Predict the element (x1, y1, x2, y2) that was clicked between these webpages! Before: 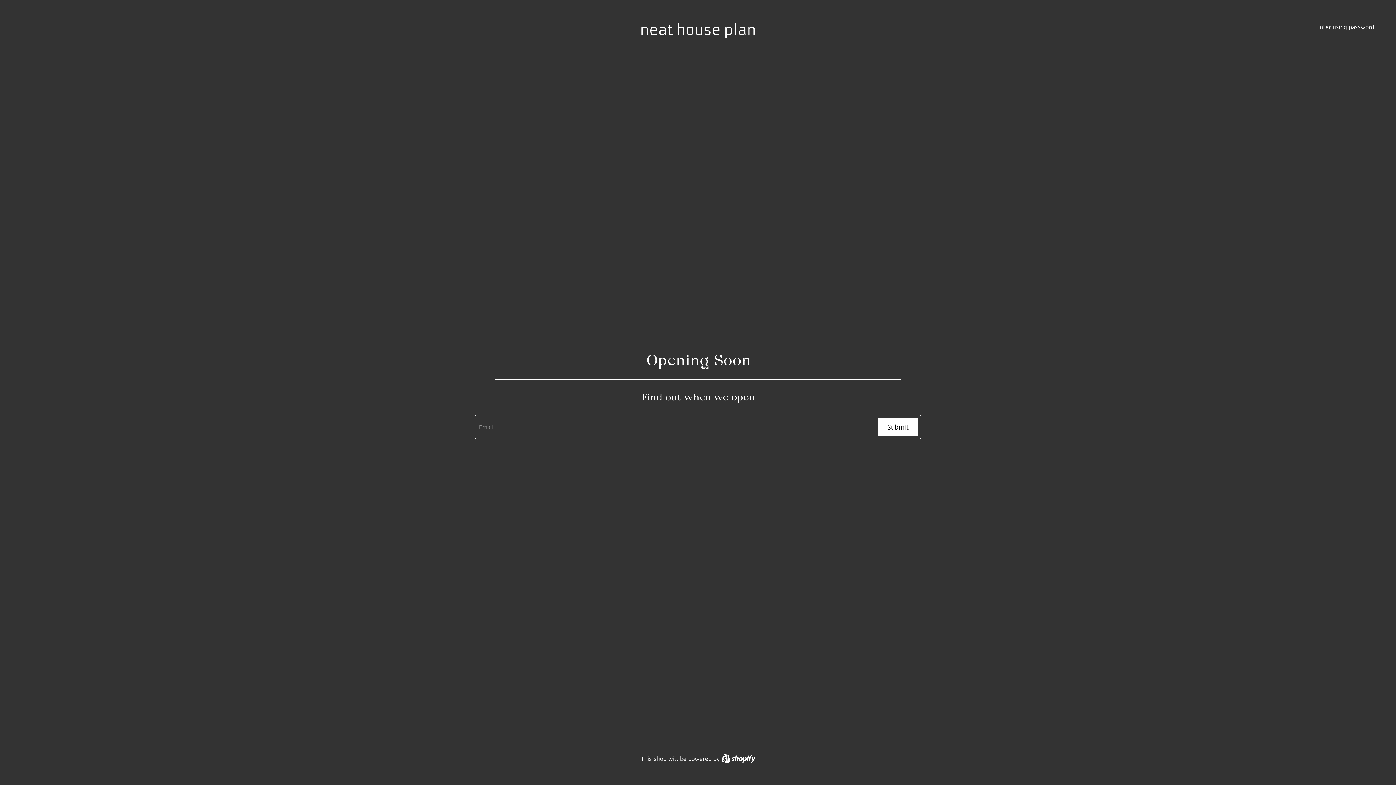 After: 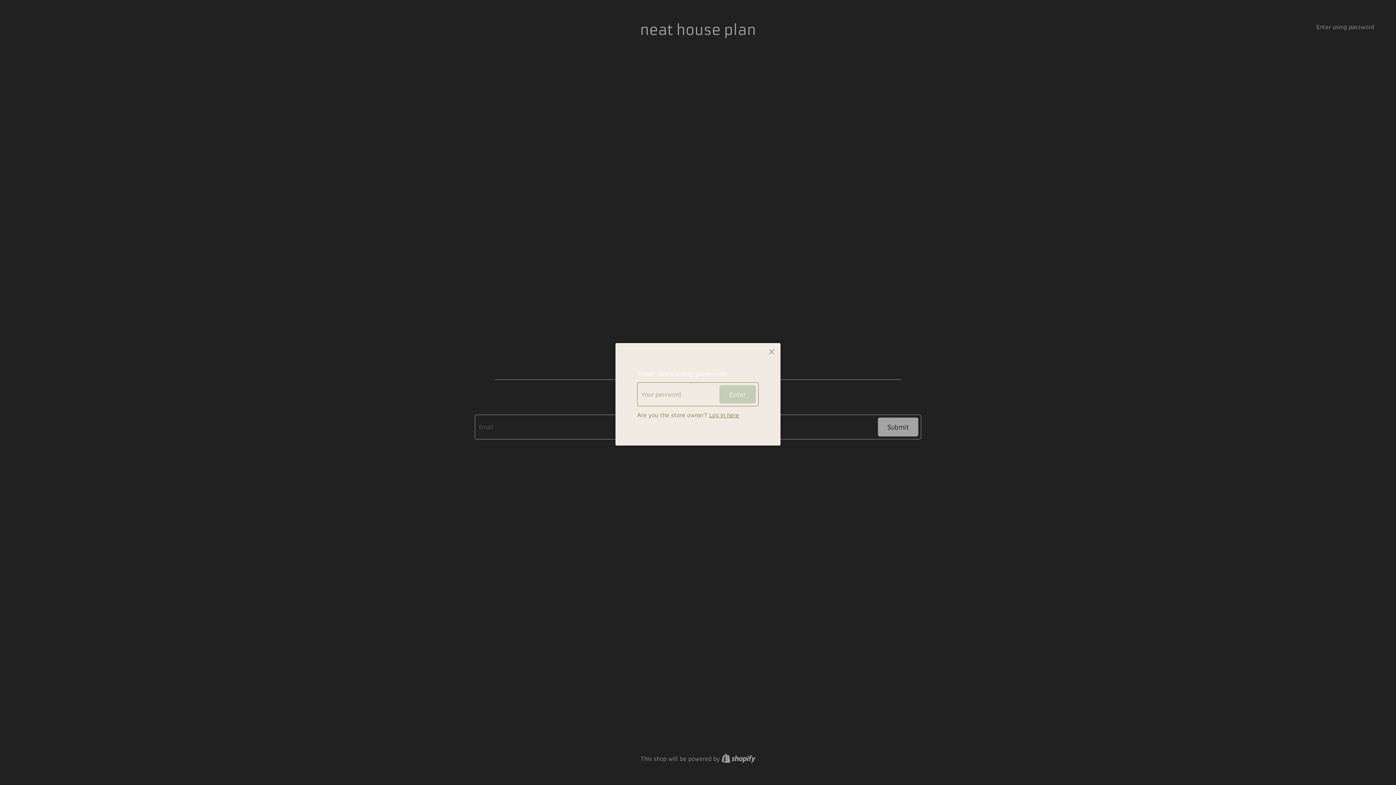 Action: bbox: (1316, 21, 1374, 32) label: Enter using password